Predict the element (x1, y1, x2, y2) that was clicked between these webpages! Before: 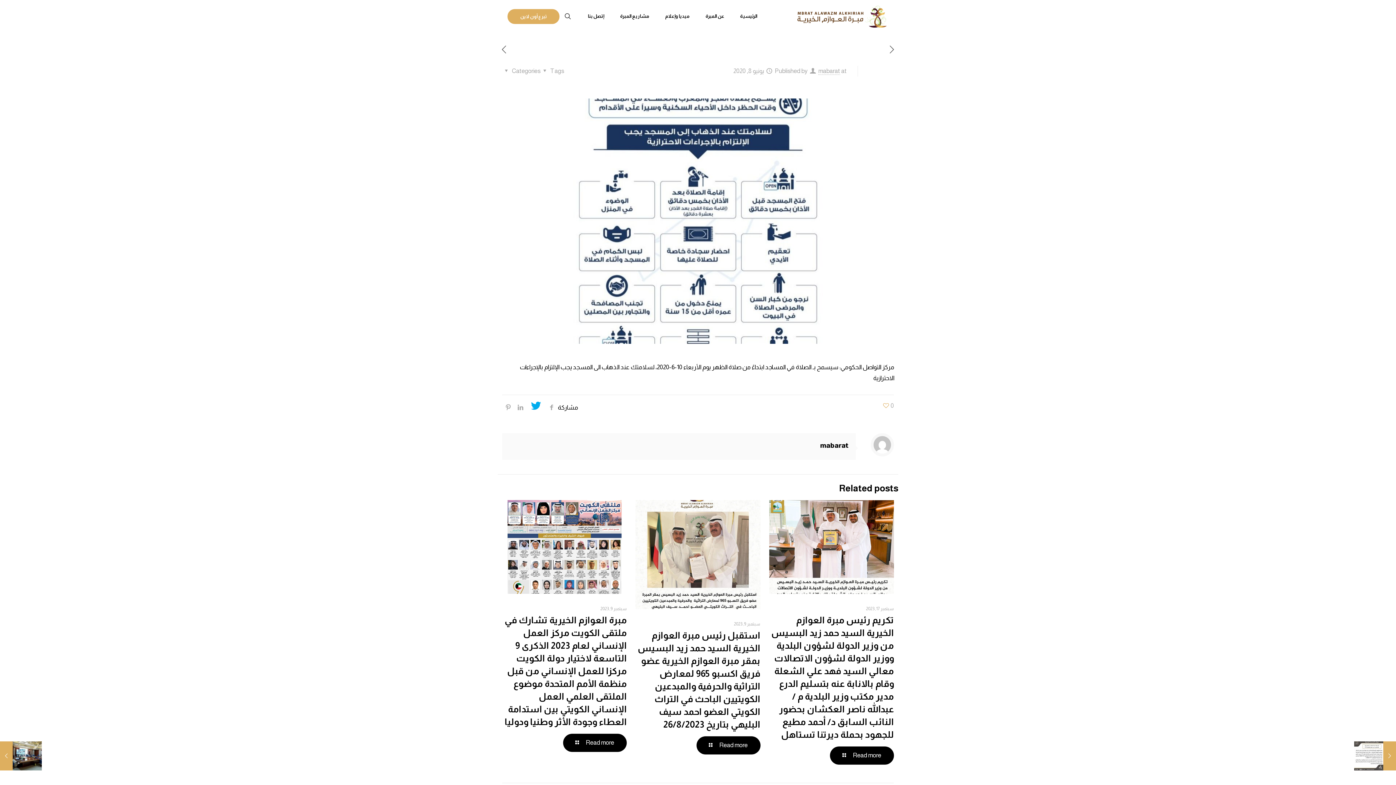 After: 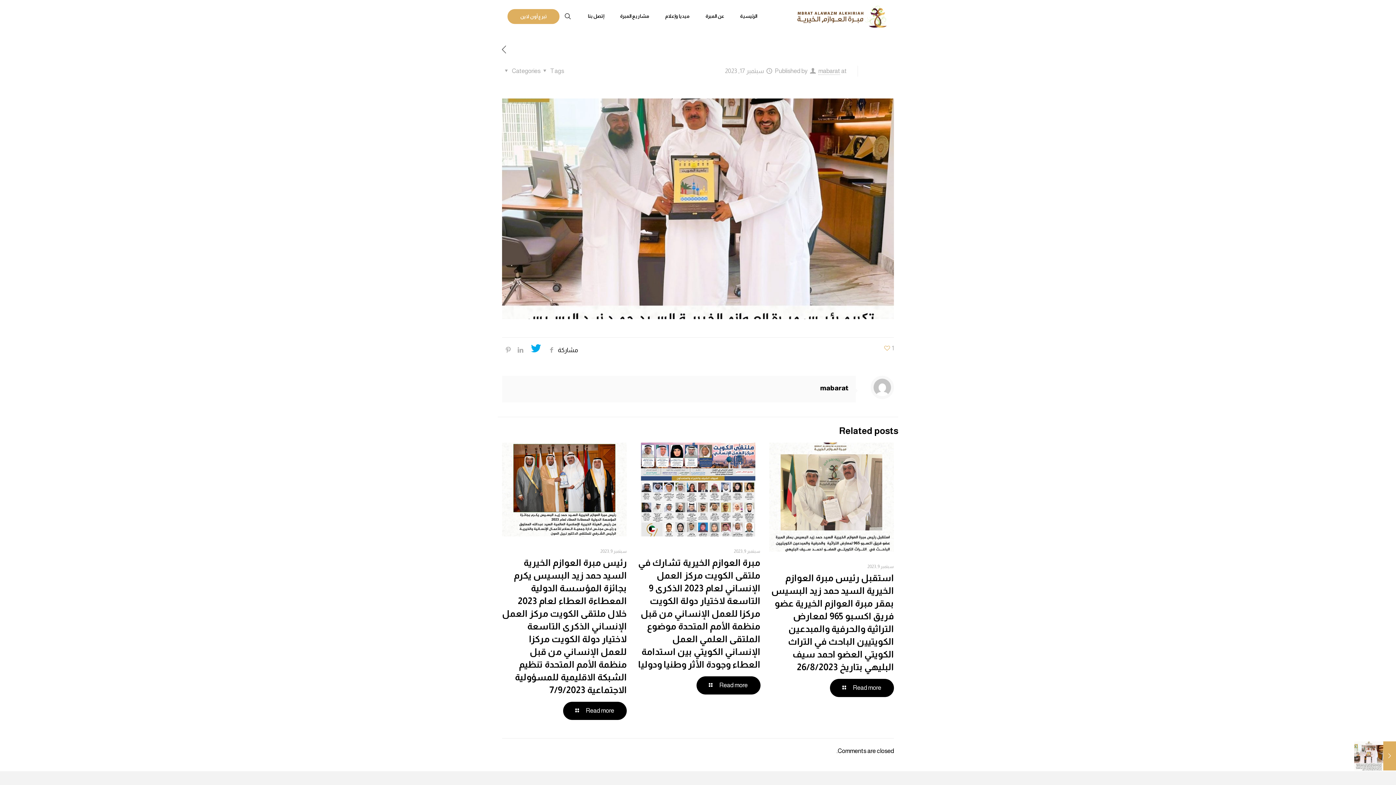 Action: bbox: (769, 500, 894, 594)